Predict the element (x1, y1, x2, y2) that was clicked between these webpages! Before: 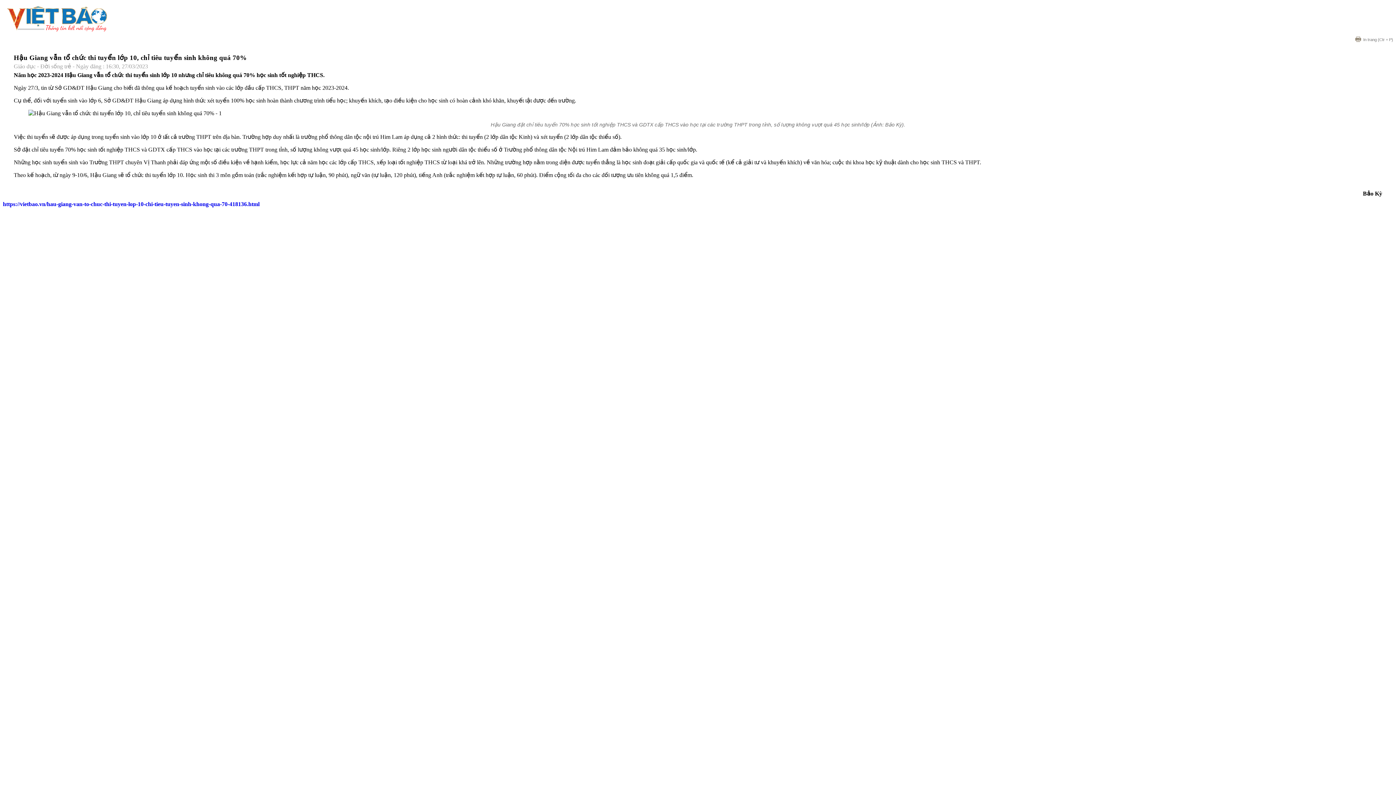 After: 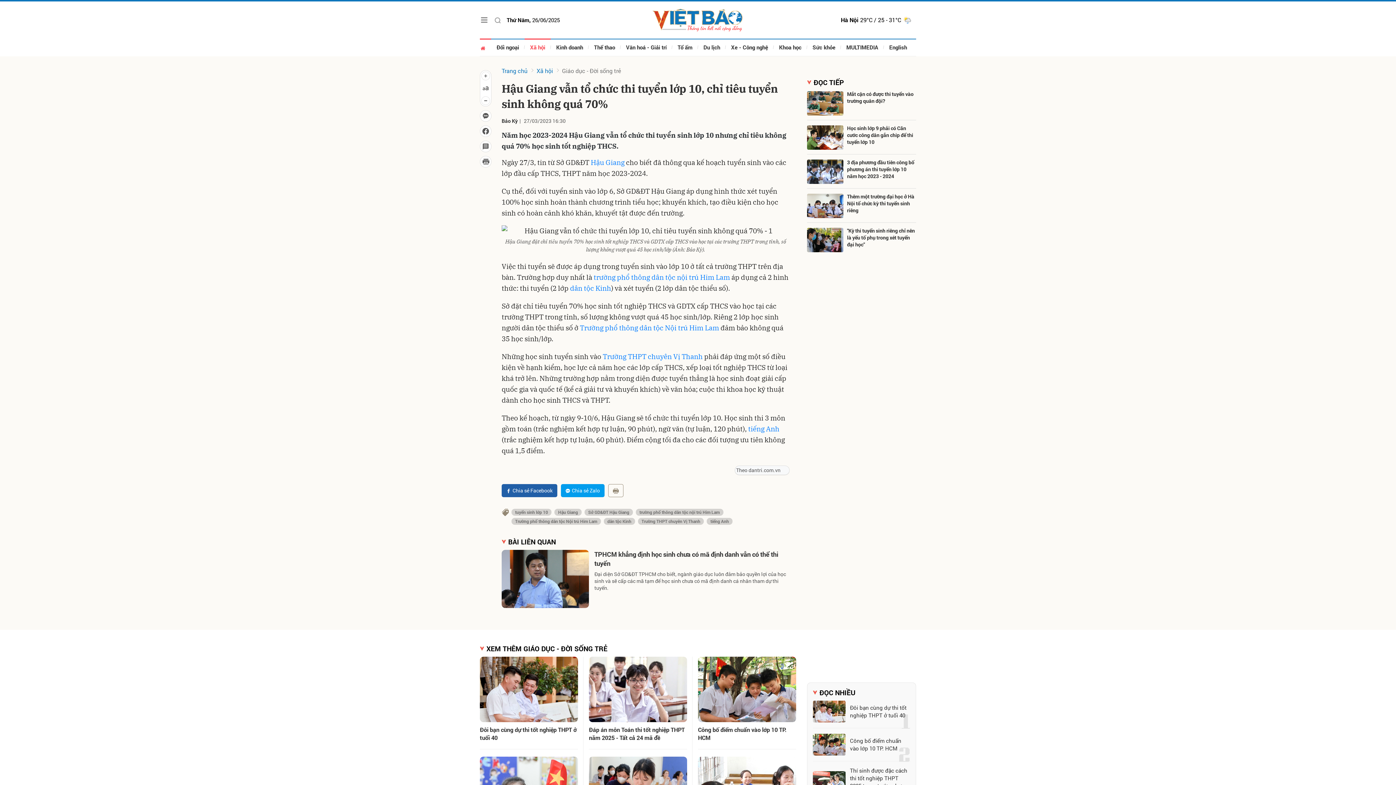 Action: label: https://vietbao.vn/hau-giang-van-to-chuc-thi-tuyen-lop-10-chi-tieu-tuyen-sinh-khong-qua-70-418136.html bbox: (2, 201, 259, 207)